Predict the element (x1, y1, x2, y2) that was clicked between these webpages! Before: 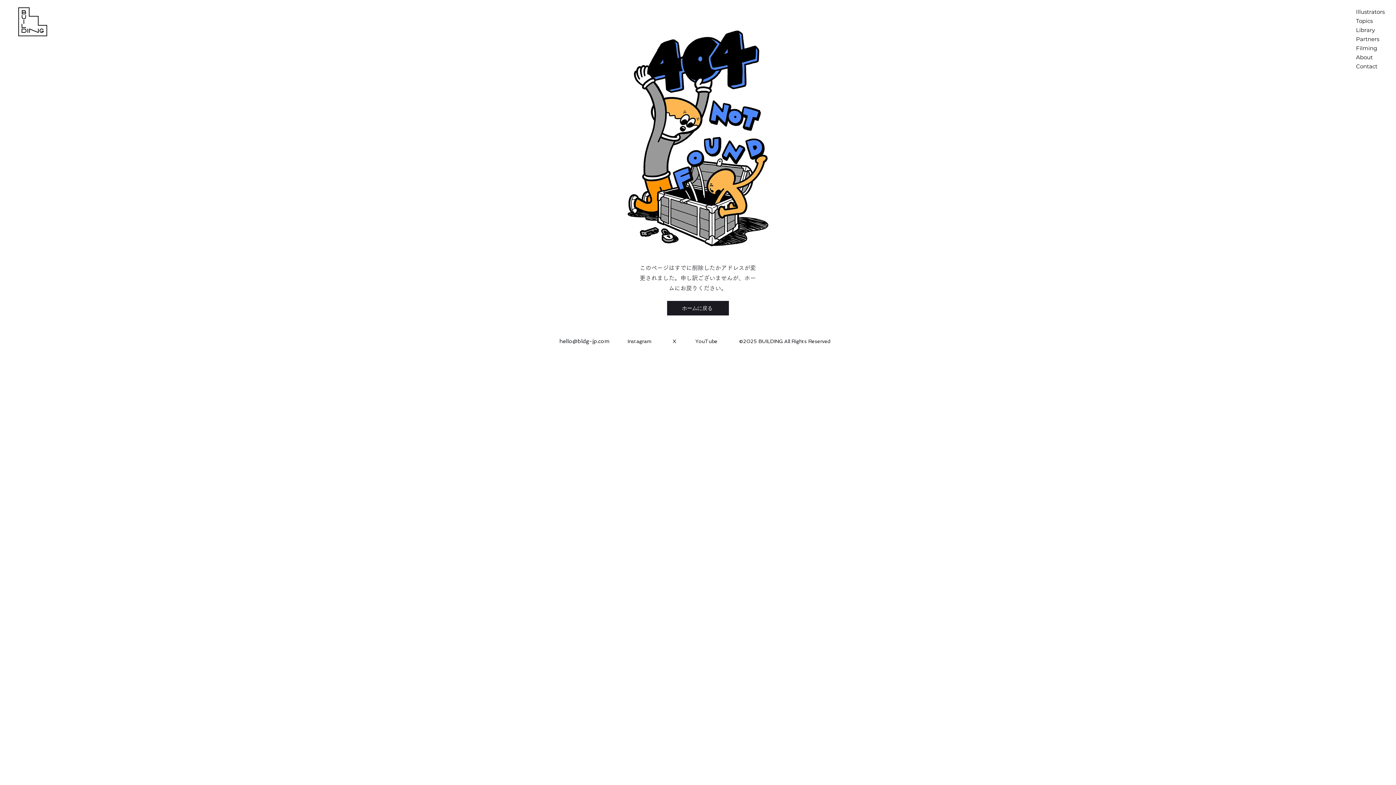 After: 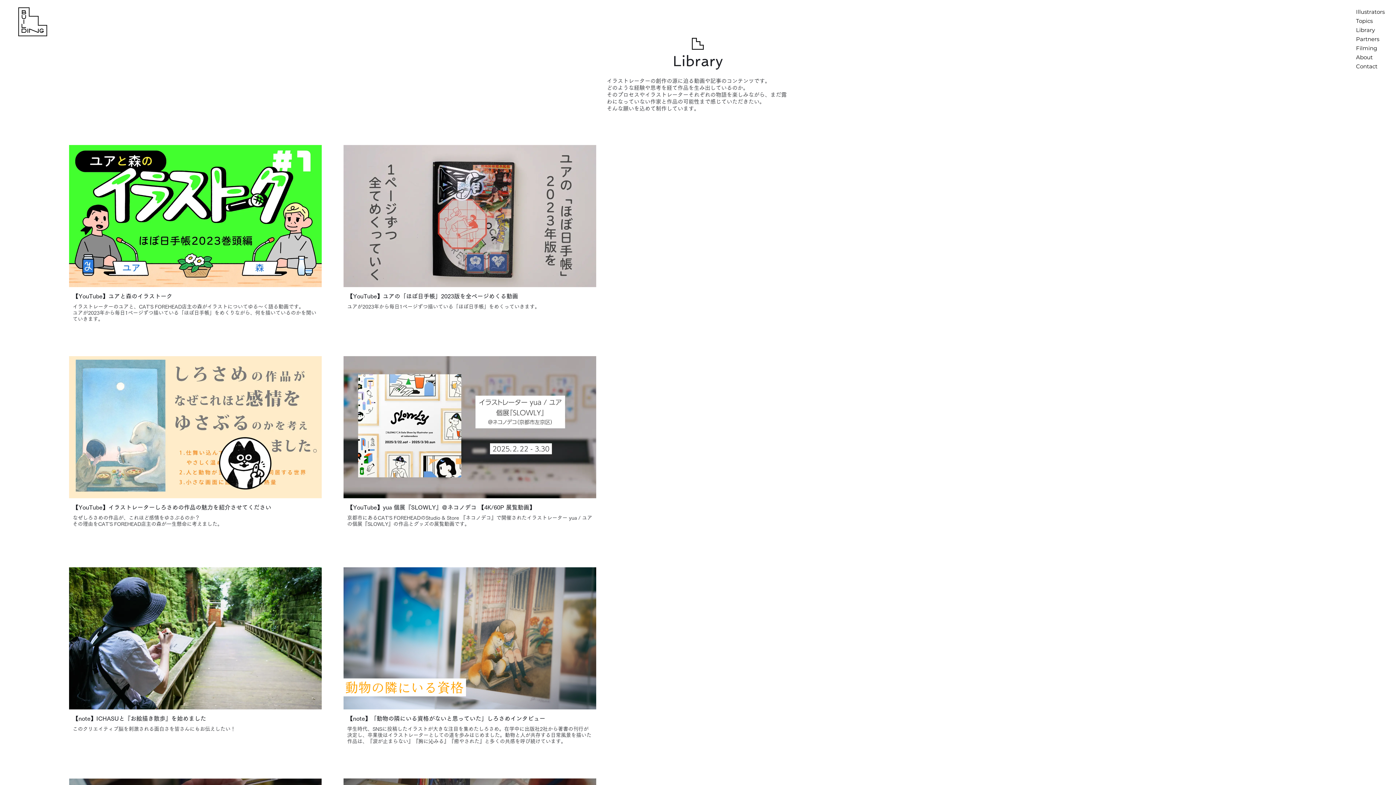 Action: label: Library bbox: (1353, 25, 1389, 34)